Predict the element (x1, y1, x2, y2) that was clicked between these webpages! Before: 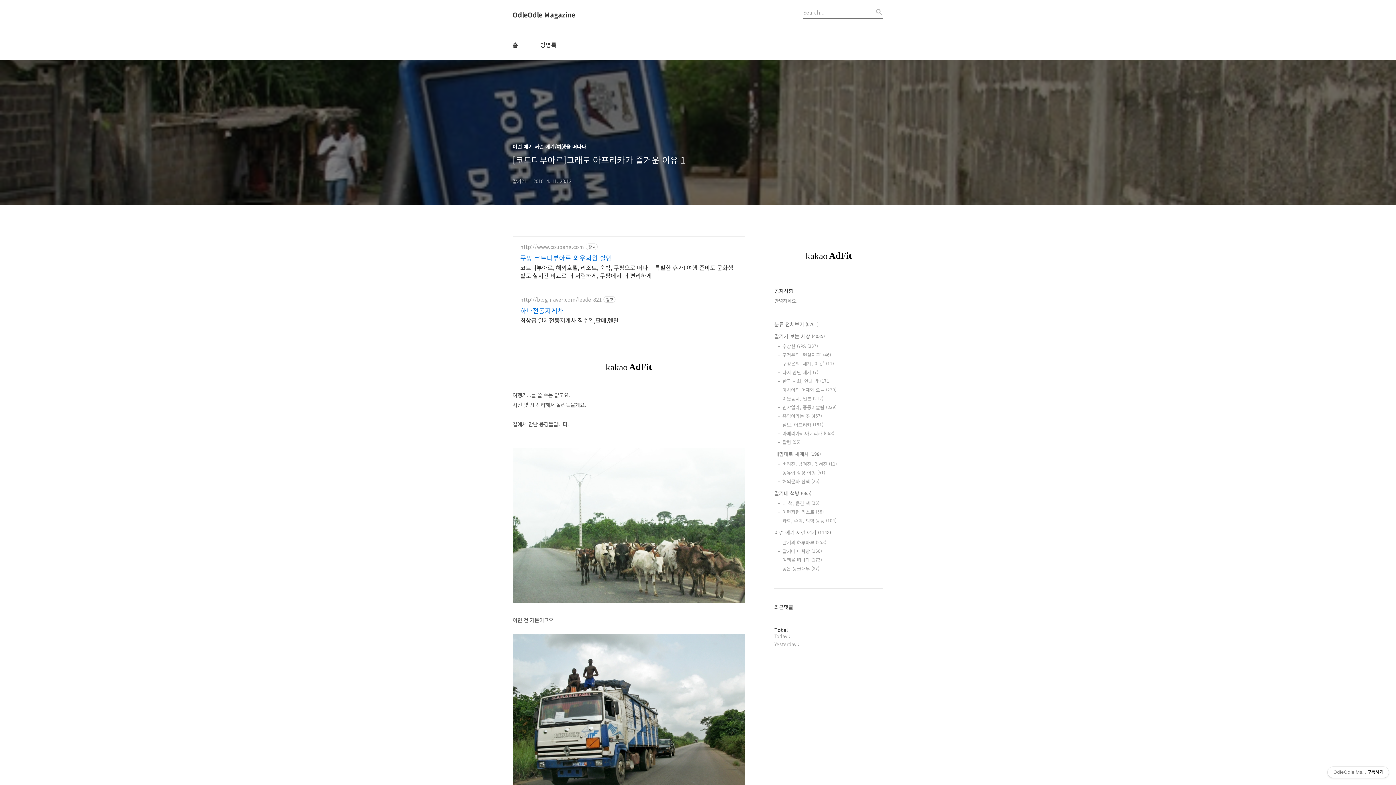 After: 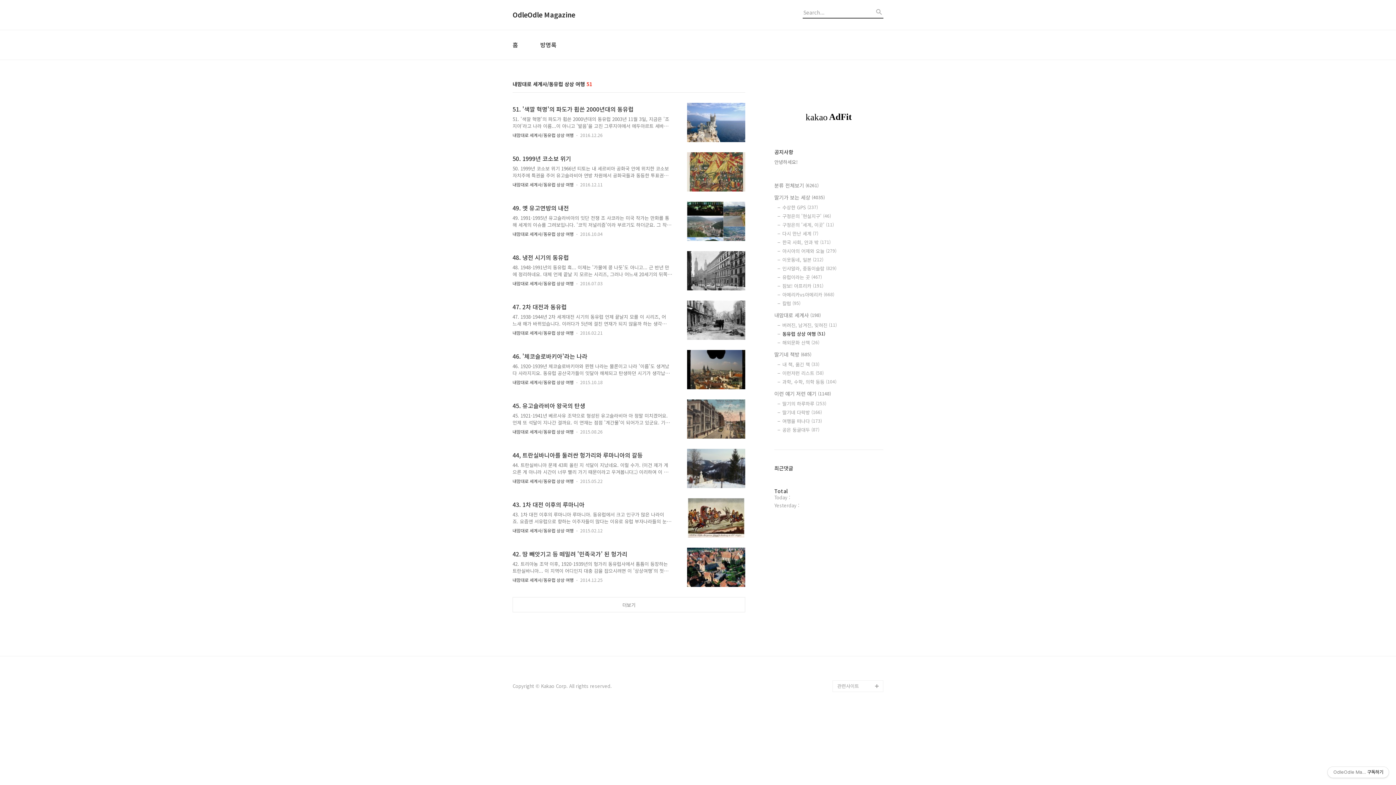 Action: bbox: (782, 469, 883, 476) label: 동유럽 상상 여행 (51)